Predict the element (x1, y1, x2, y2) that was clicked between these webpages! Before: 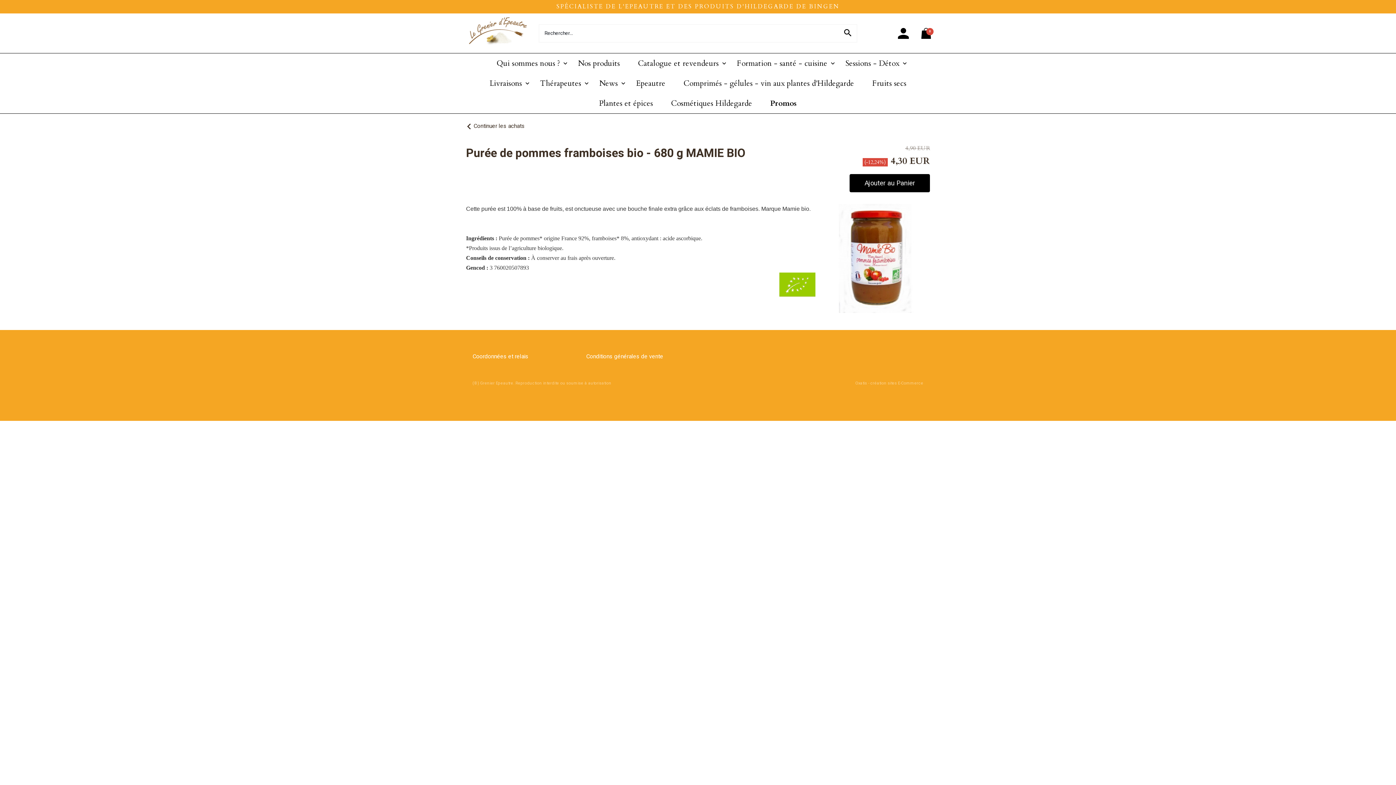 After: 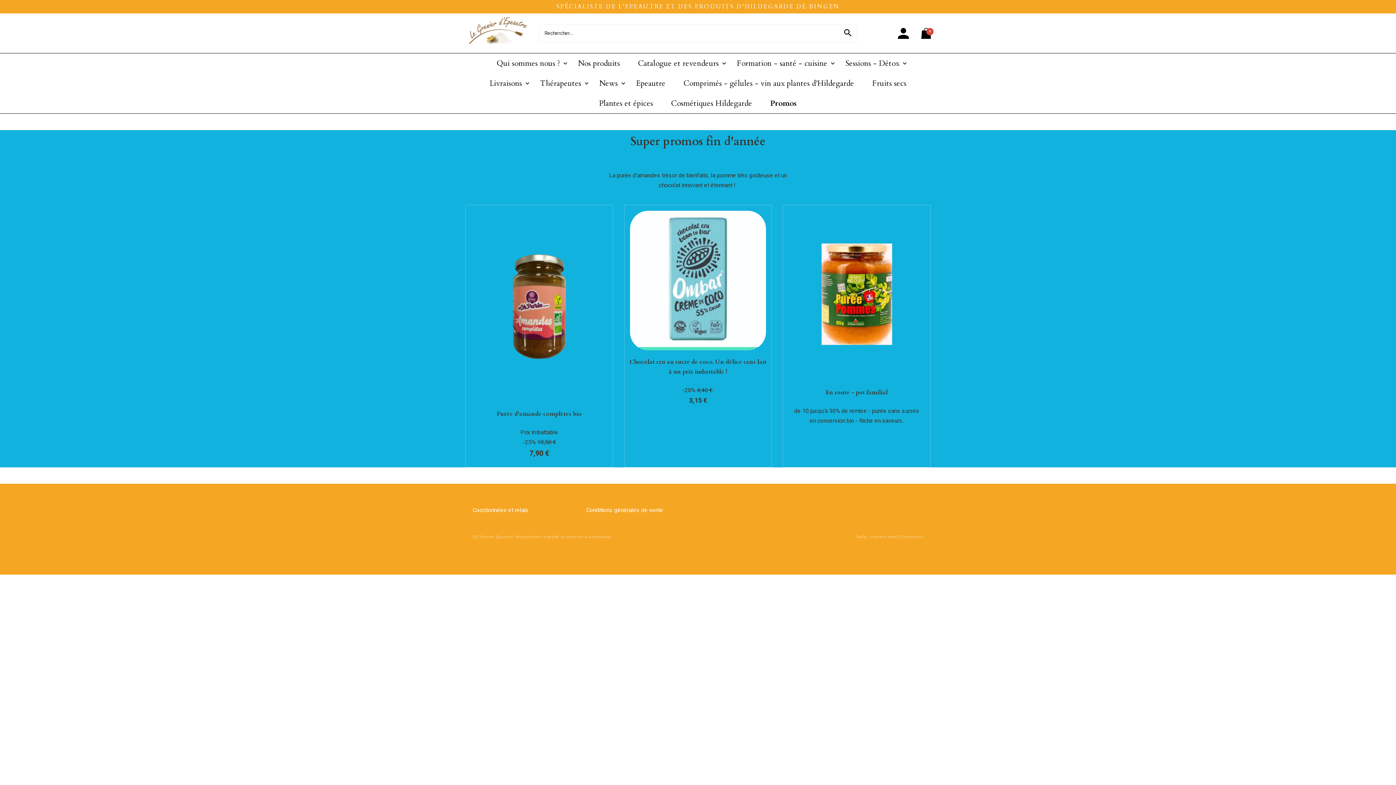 Action: bbox: (761, 93, 806, 113) label: Promos